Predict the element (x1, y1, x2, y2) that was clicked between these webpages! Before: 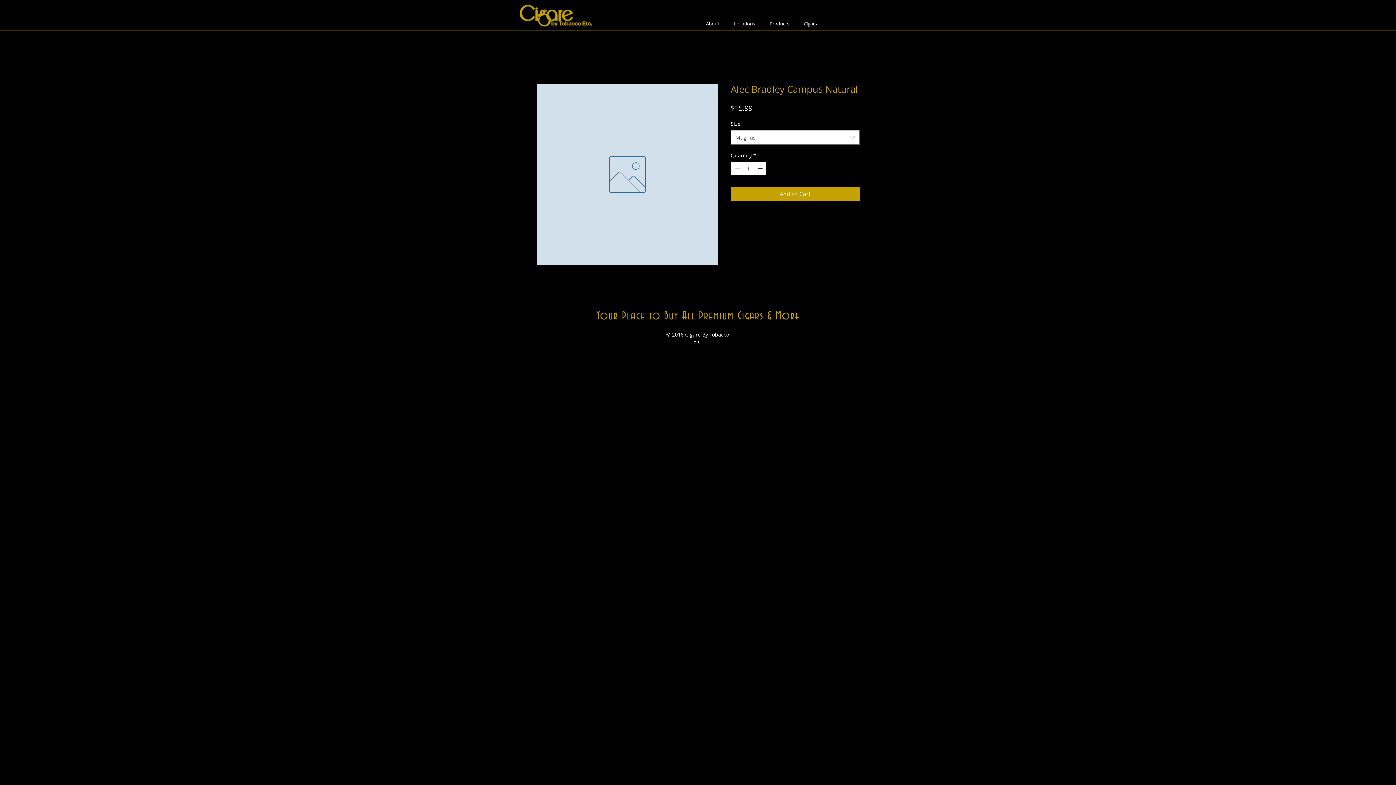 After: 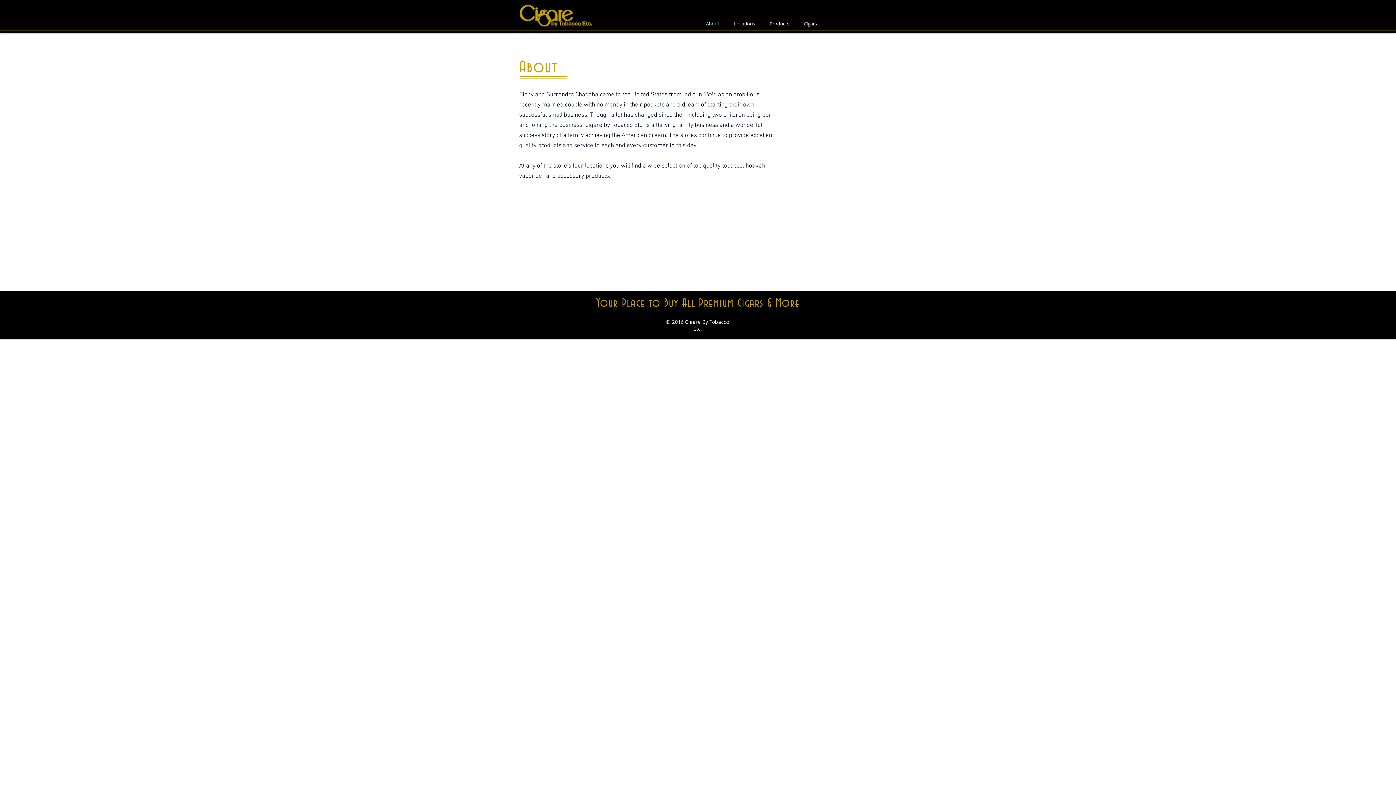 Action: label: About bbox: (698, 19, 726, 28)